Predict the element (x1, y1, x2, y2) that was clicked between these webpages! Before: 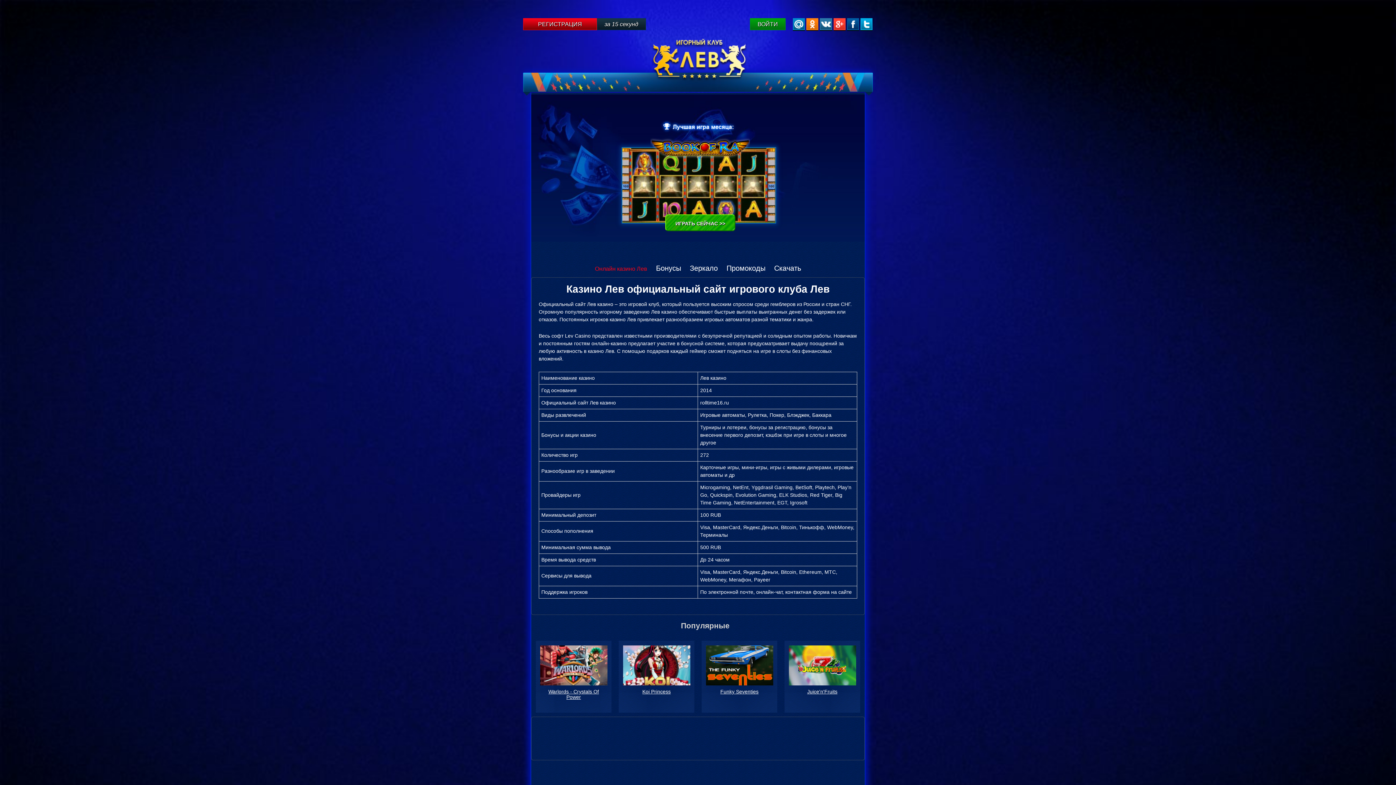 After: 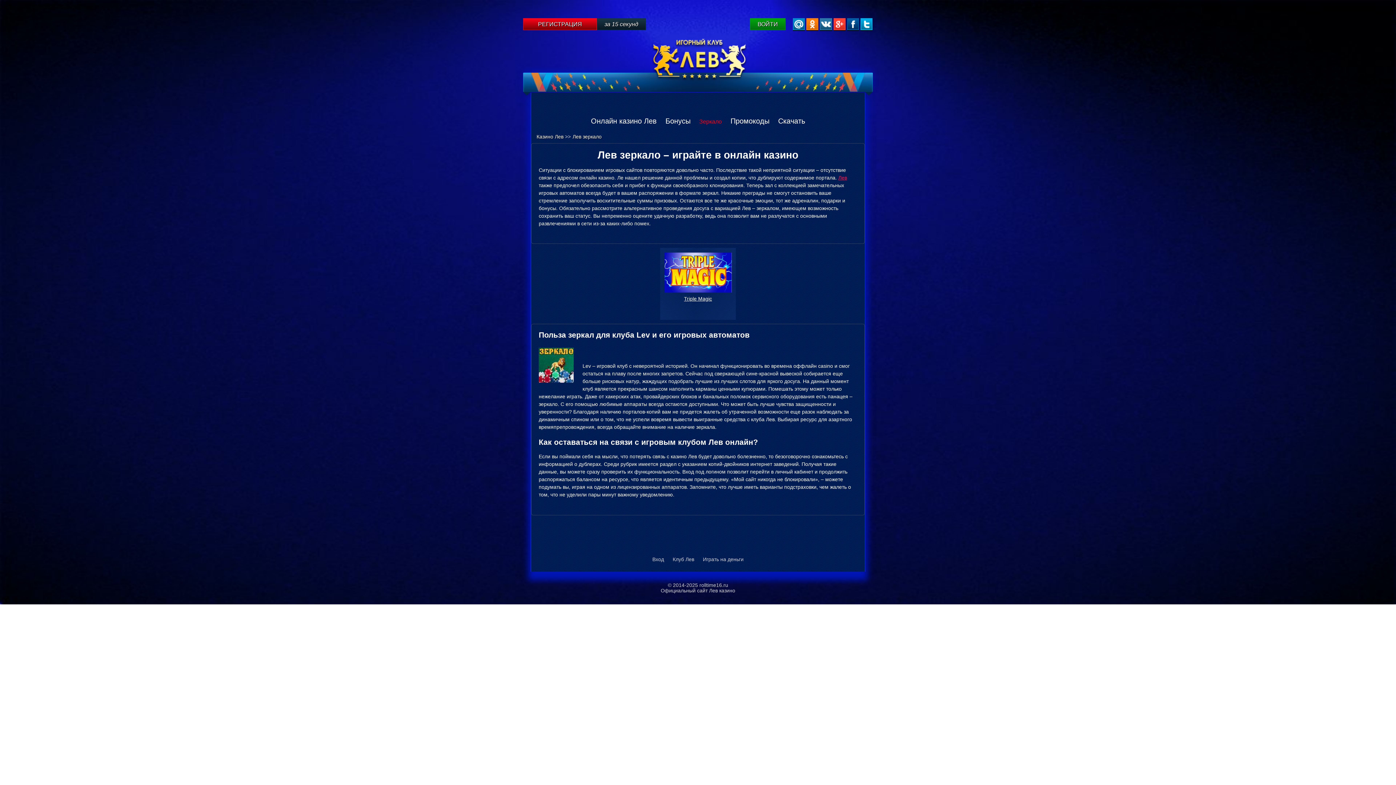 Action: bbox: (690, 264, 718, 272) label: Зеркало